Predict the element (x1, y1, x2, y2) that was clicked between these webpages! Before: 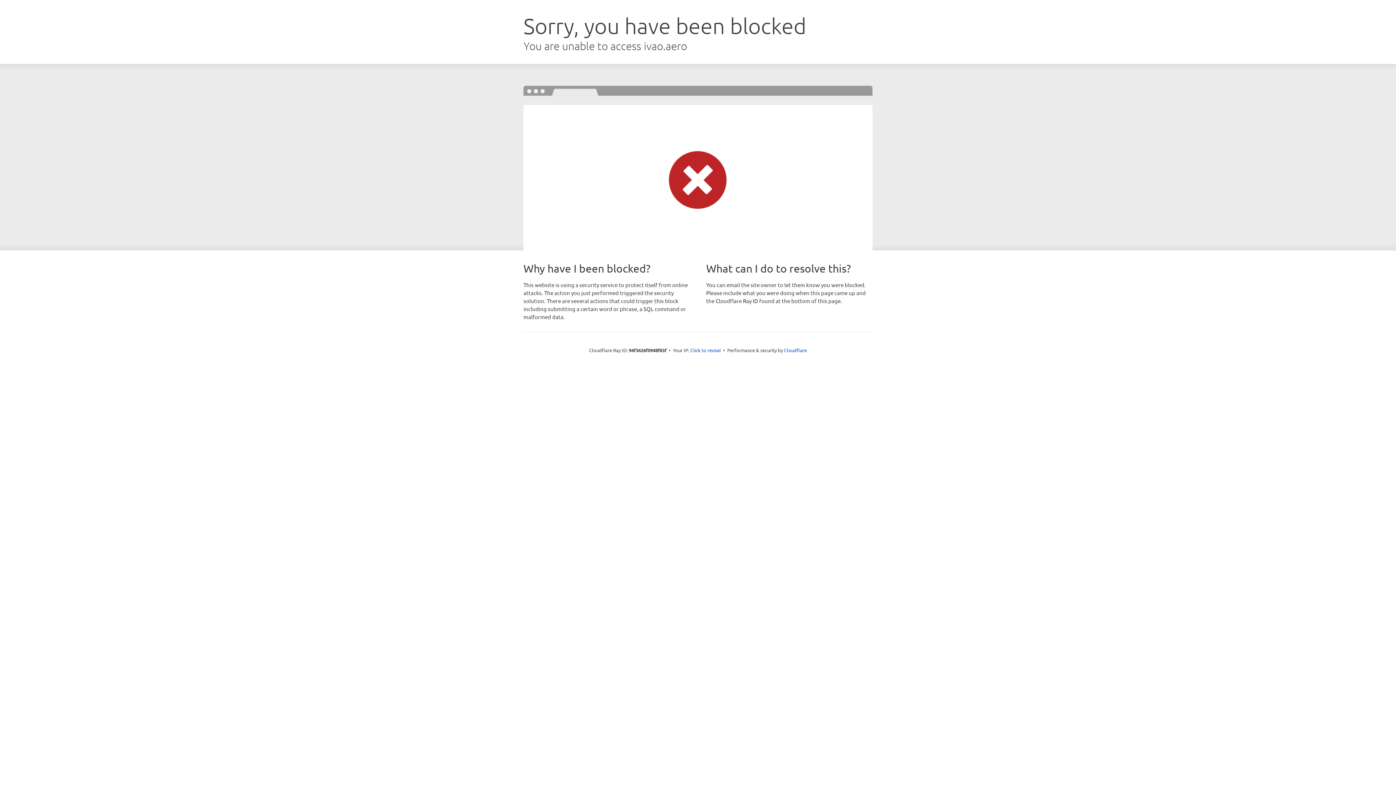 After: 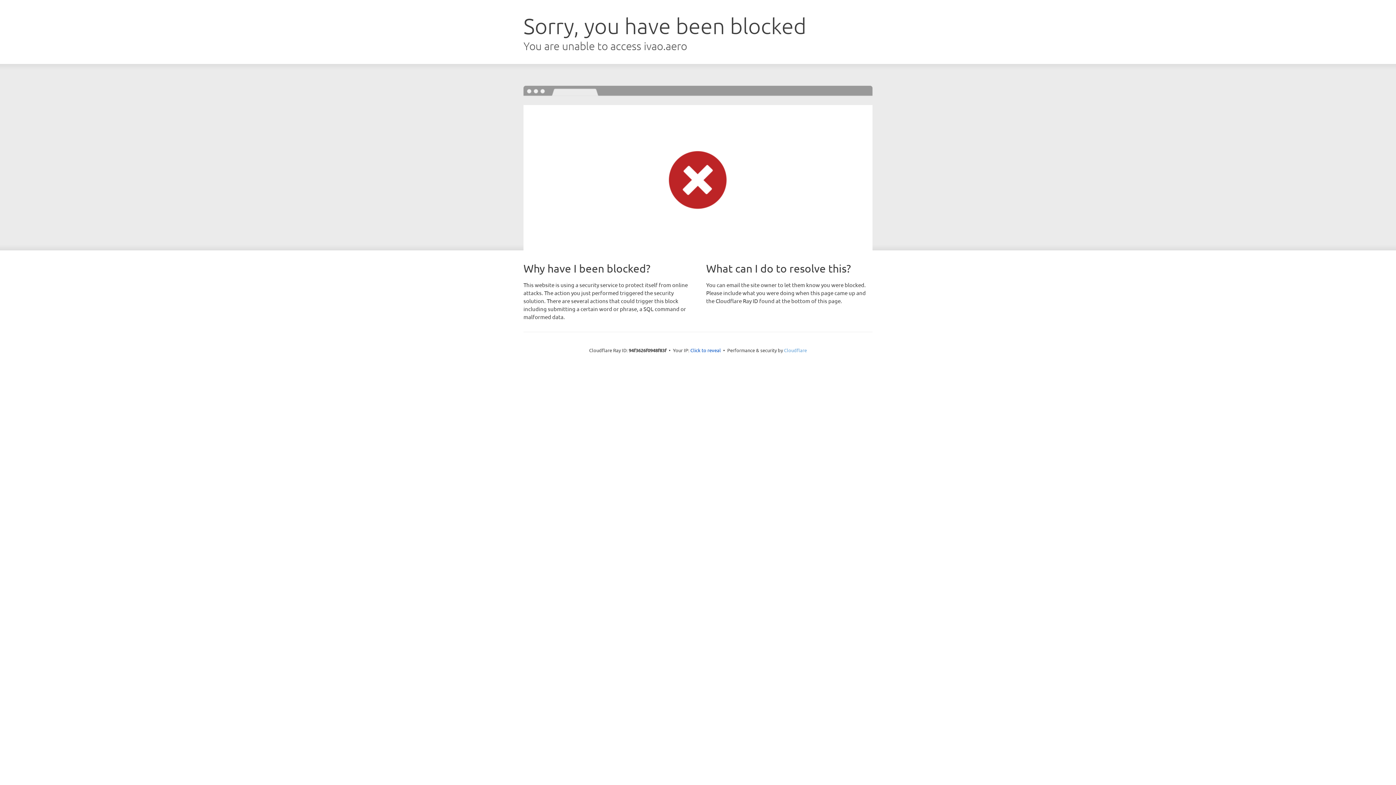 Action: label: Cloudflare bbox: (784, 347, 807, 353)